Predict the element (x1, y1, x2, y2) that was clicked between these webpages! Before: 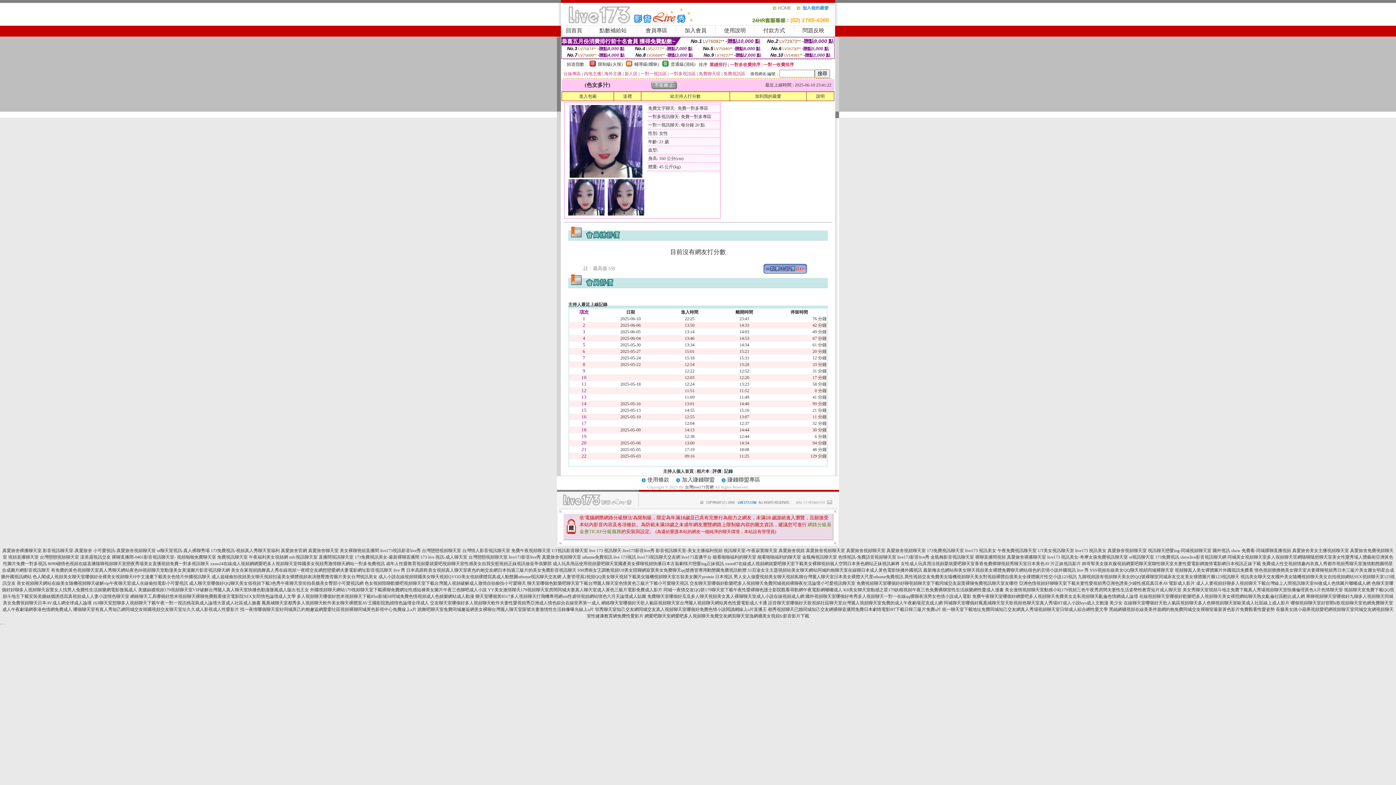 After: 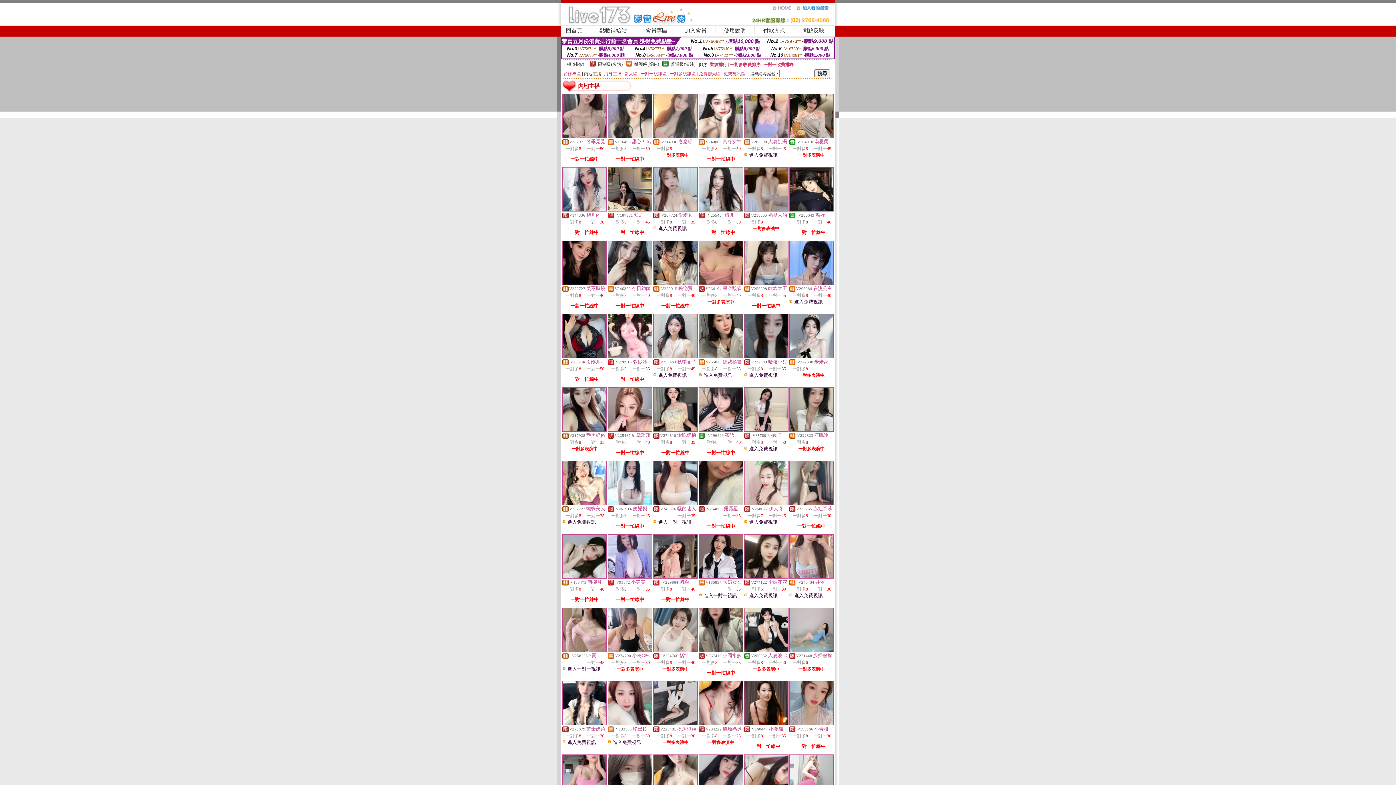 Action: label: 內地主播 bbox: (584, 71, 601, 76)